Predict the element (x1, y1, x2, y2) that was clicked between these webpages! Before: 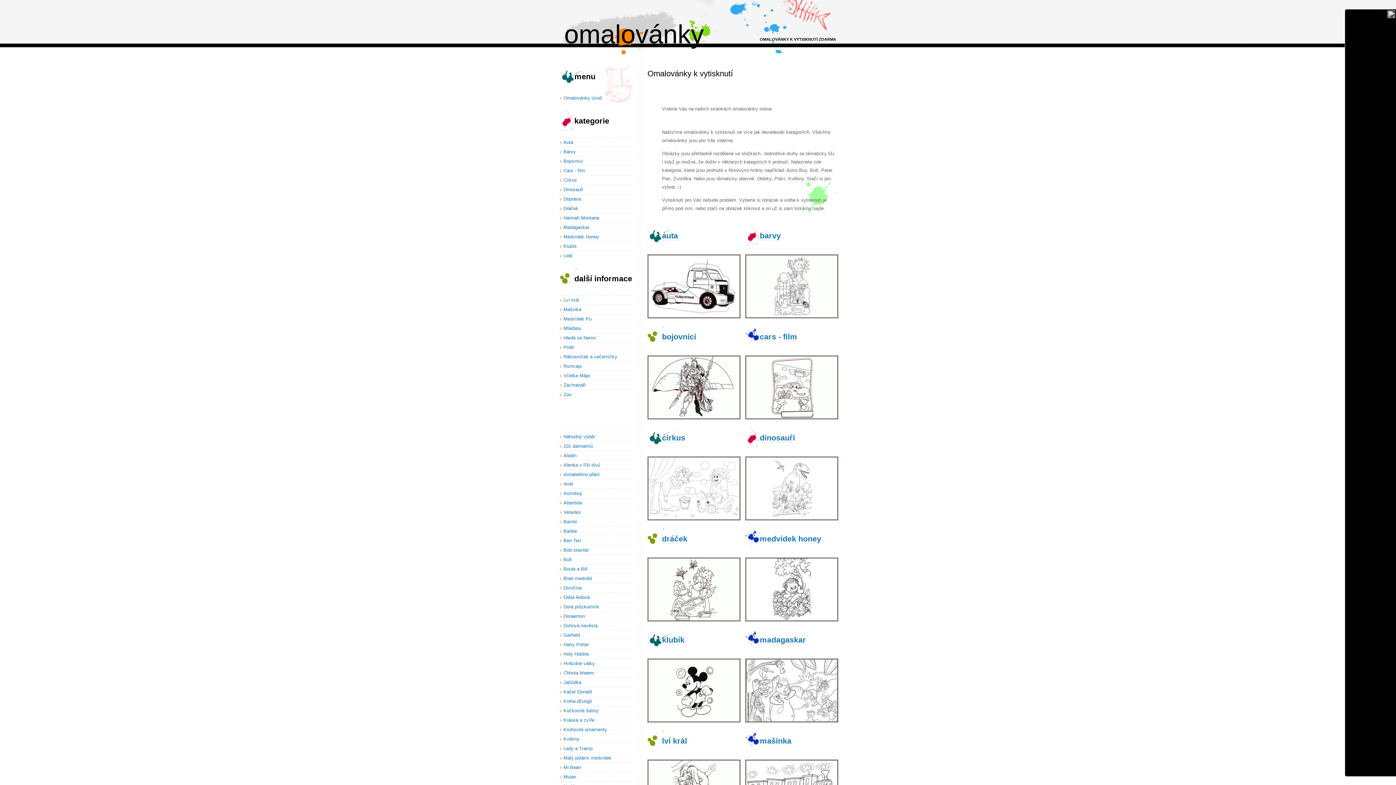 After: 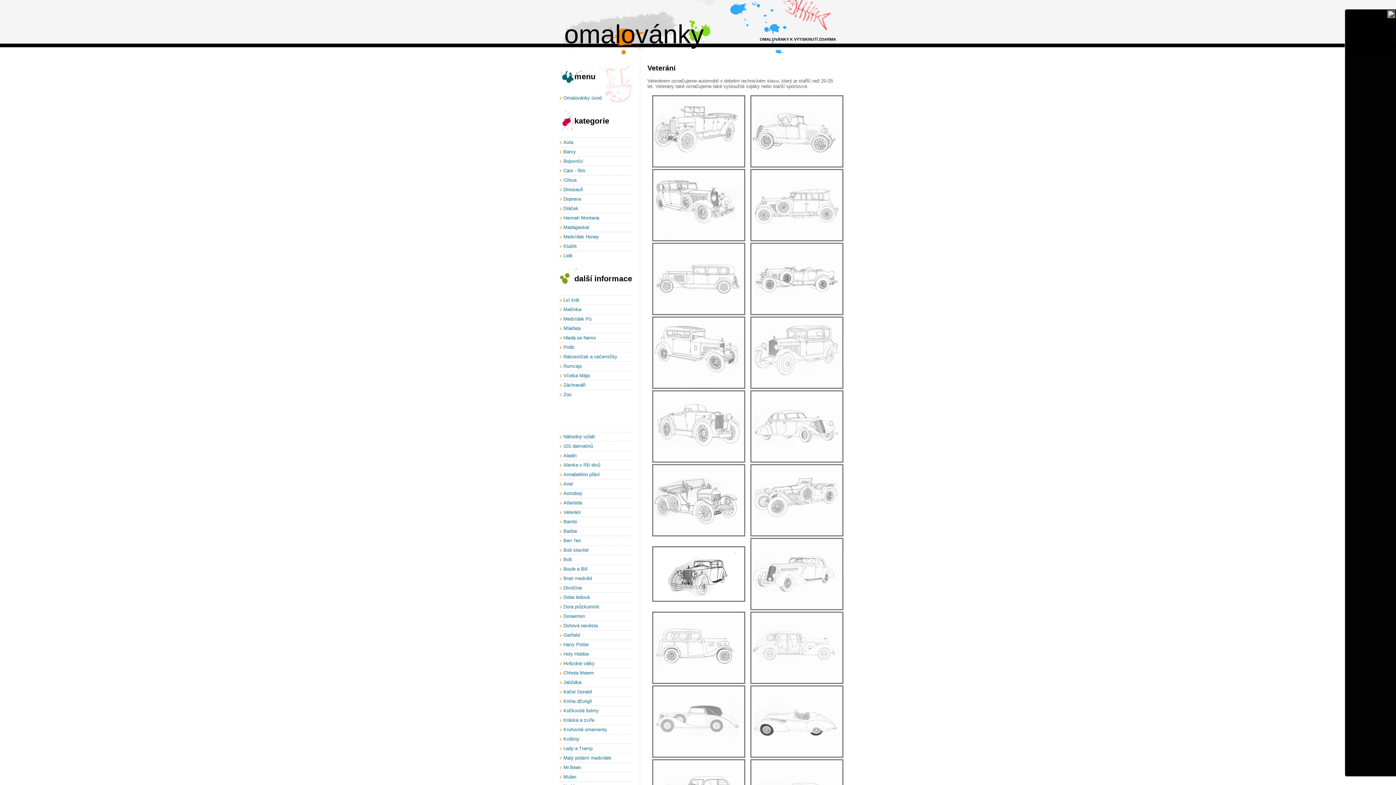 Action: bbox: (563, 509, 580, 515) label: Veteráni